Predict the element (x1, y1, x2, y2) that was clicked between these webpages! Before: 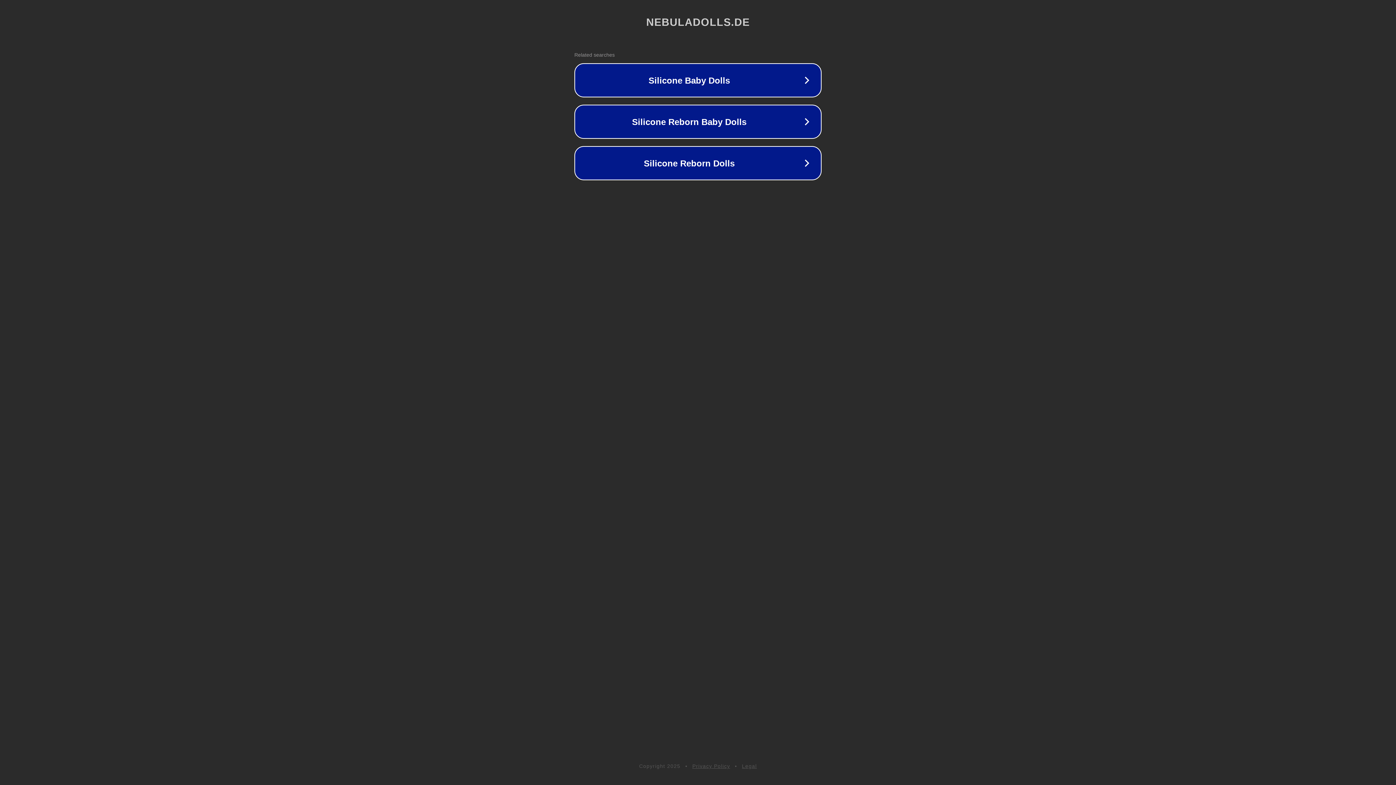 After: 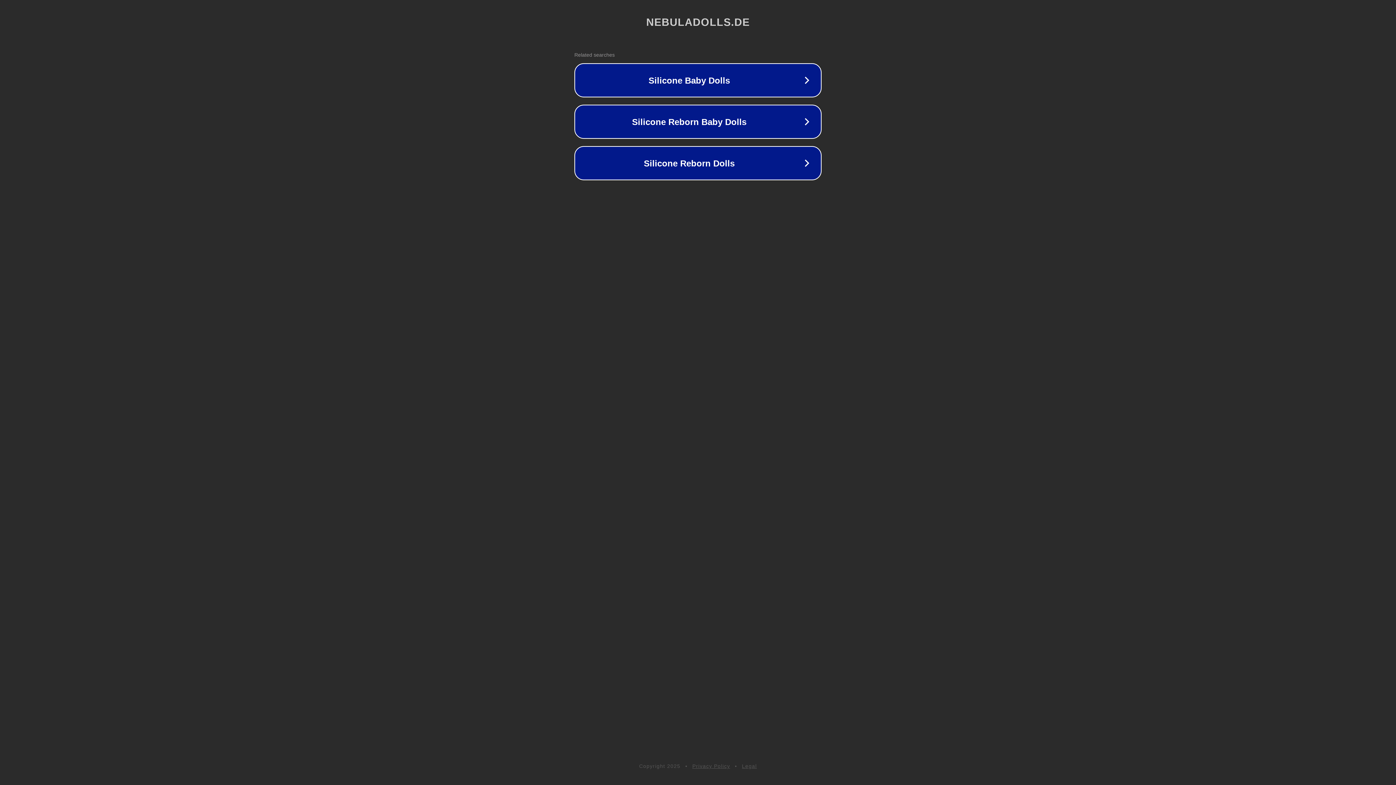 Action: bbox: (692, 763, 730, 769) label: Privacy Policy